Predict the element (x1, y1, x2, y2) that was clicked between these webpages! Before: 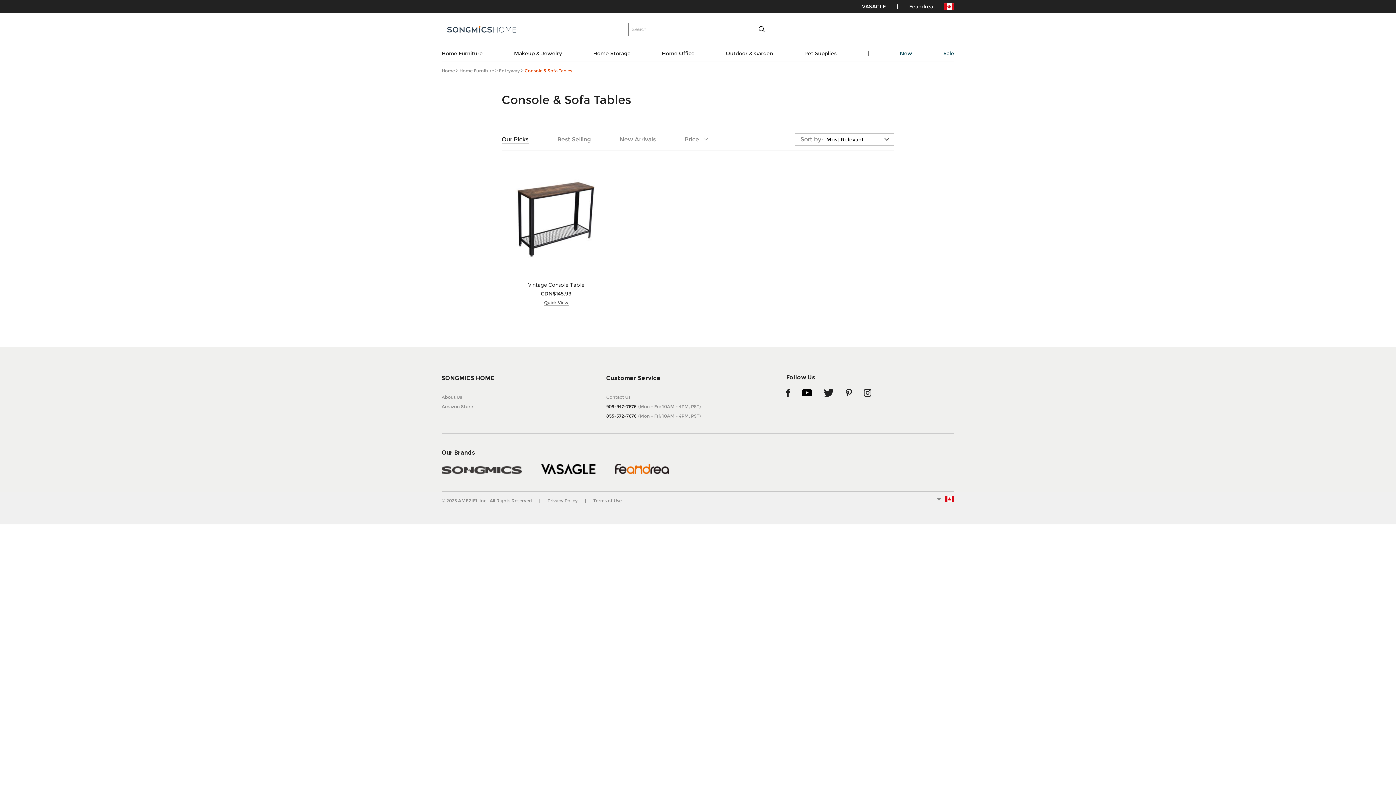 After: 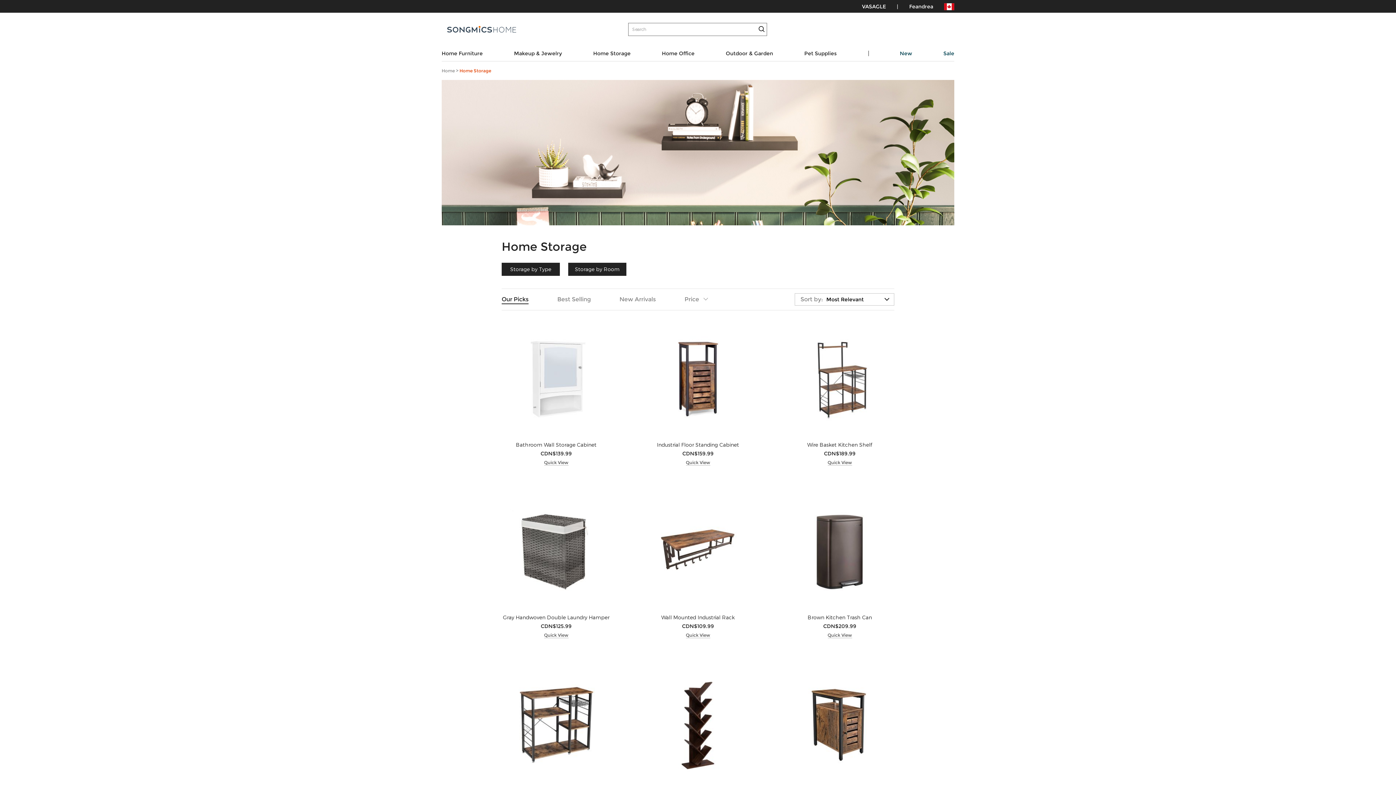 Action: label: Home Storage bbox: (593, 45, 630, 60)